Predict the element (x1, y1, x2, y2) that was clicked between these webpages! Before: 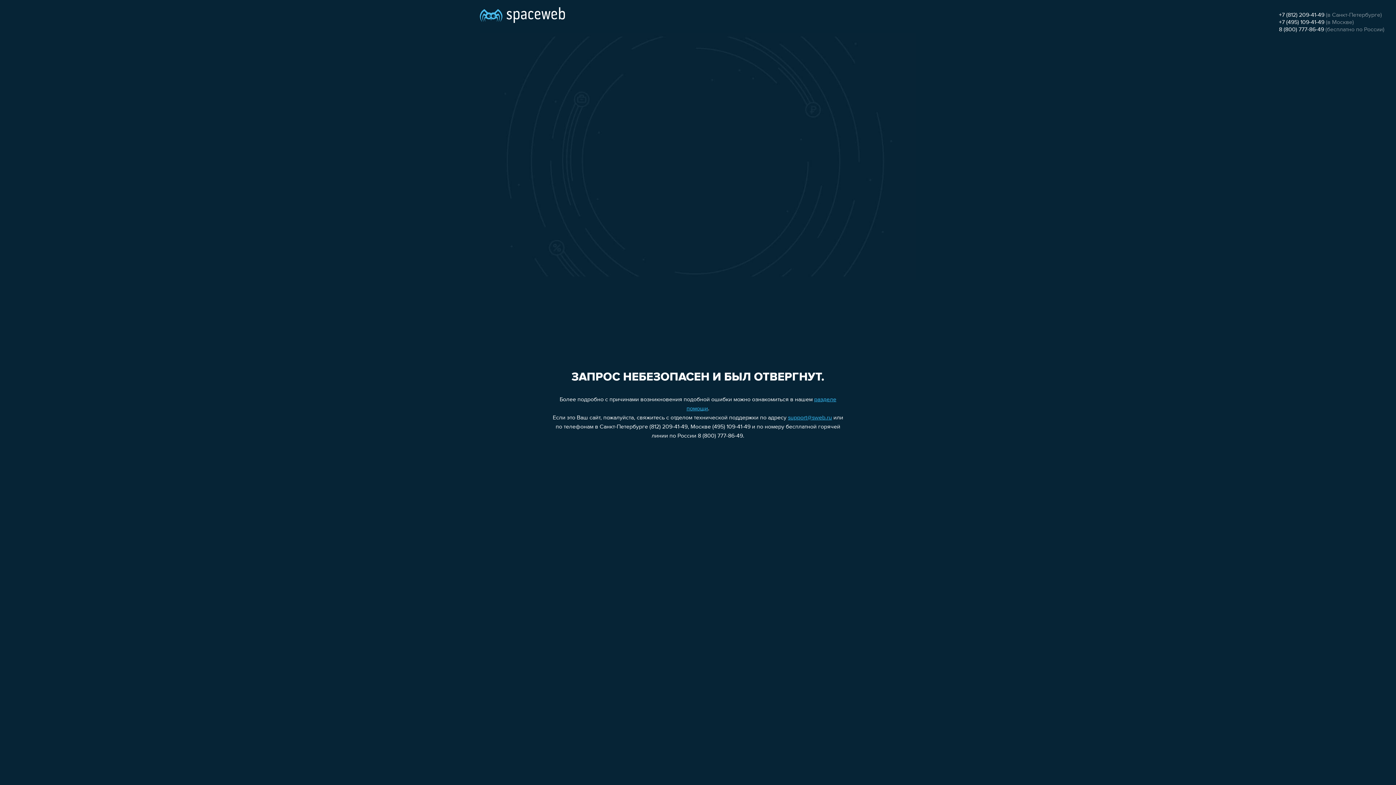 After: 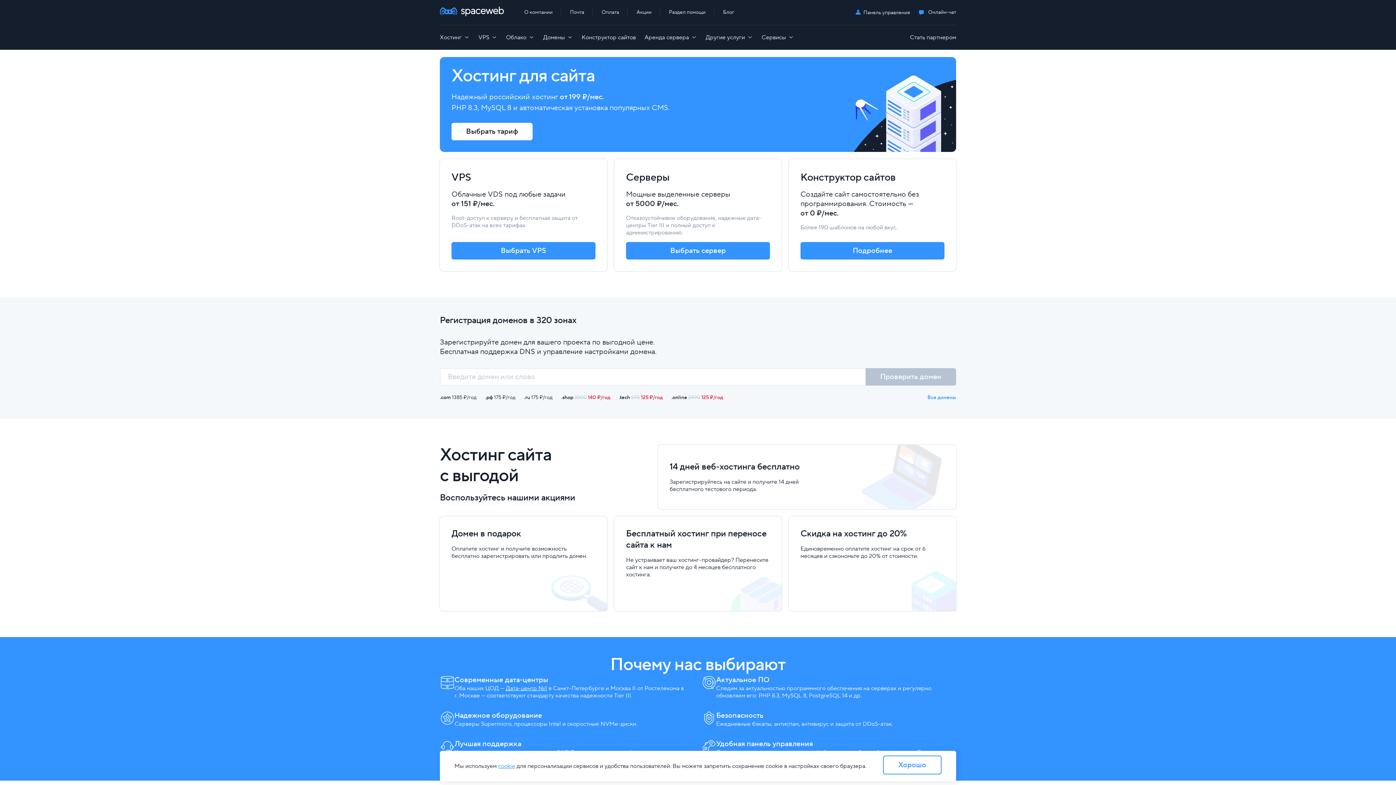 Action: bbox: (480, 0, 565, 25)